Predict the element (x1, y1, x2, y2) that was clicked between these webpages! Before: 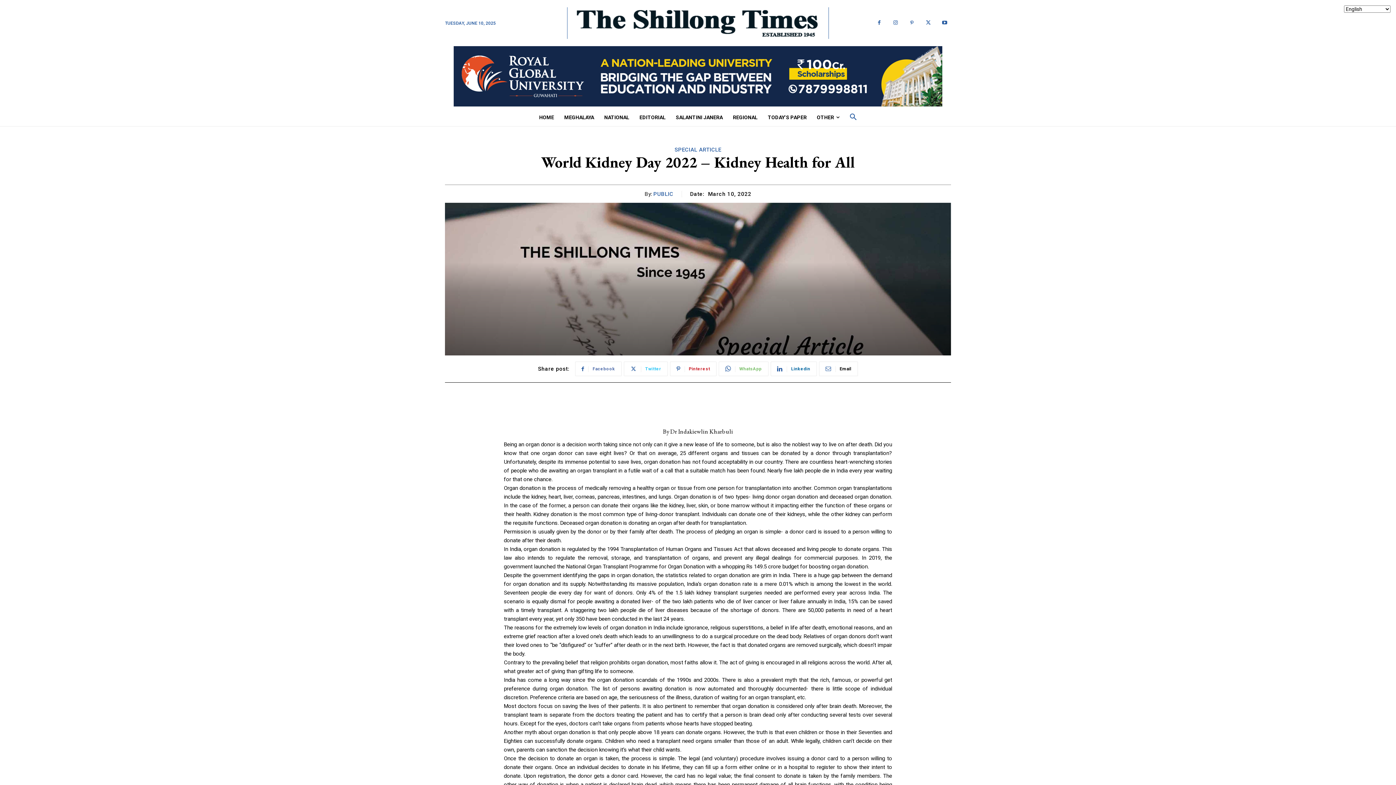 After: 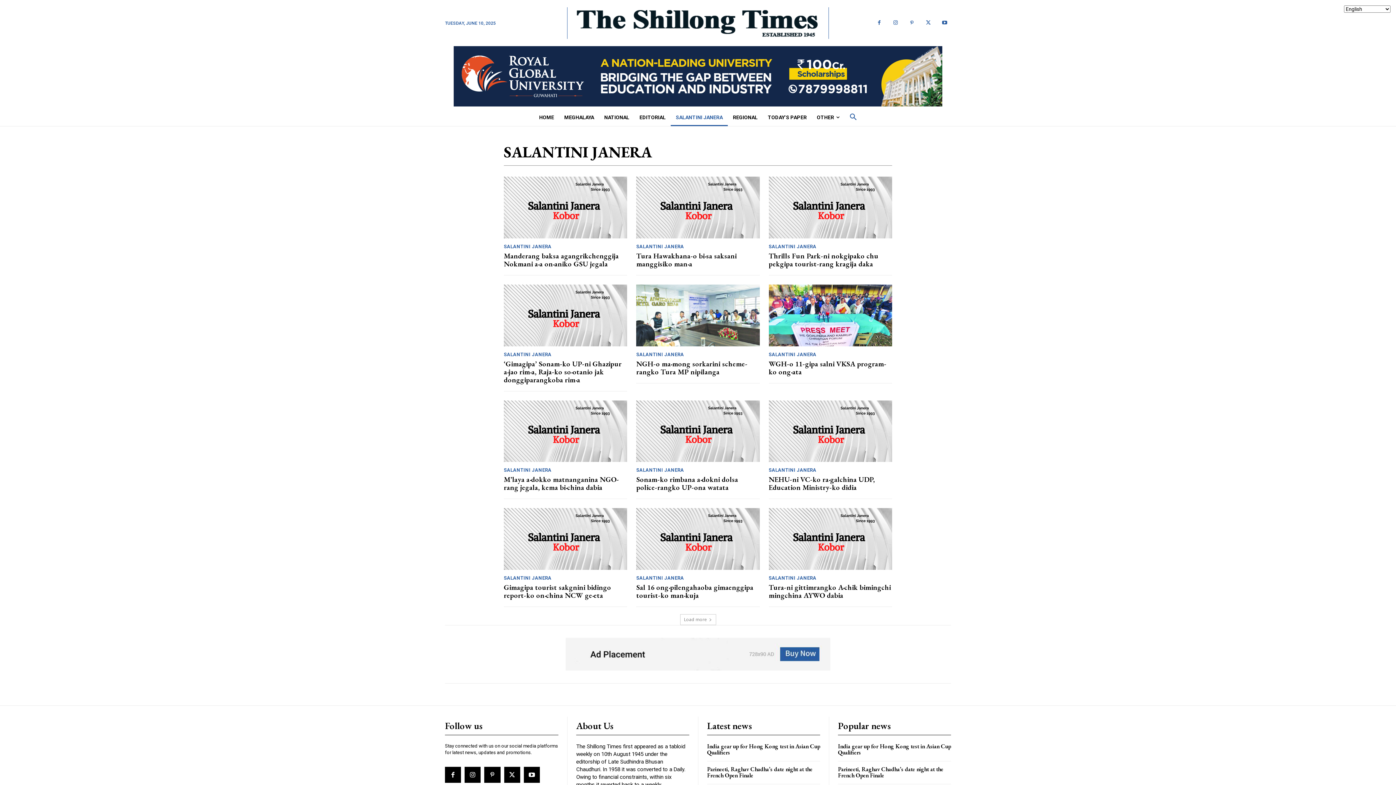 Action: label: SALANTINI JANERA bbox: (670, 108, 728, 126)